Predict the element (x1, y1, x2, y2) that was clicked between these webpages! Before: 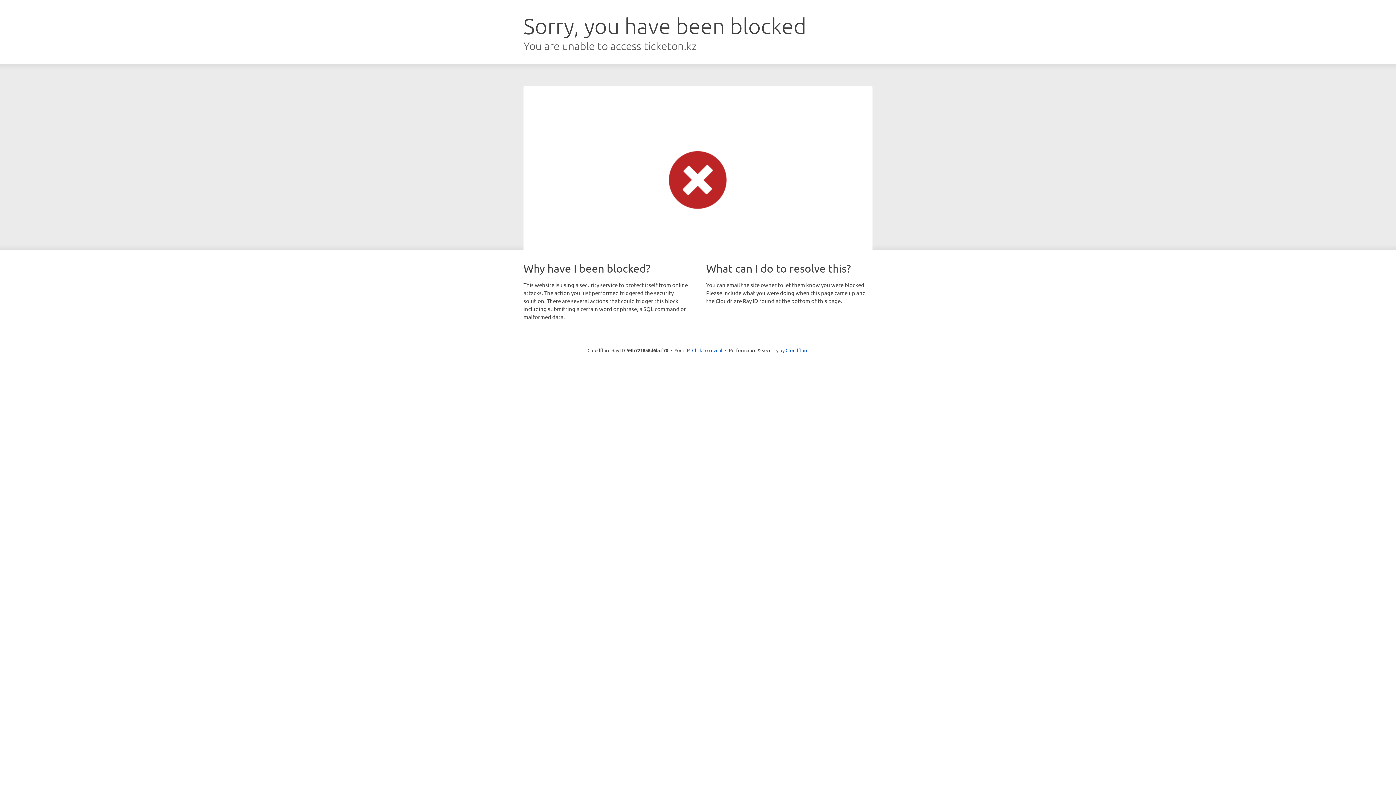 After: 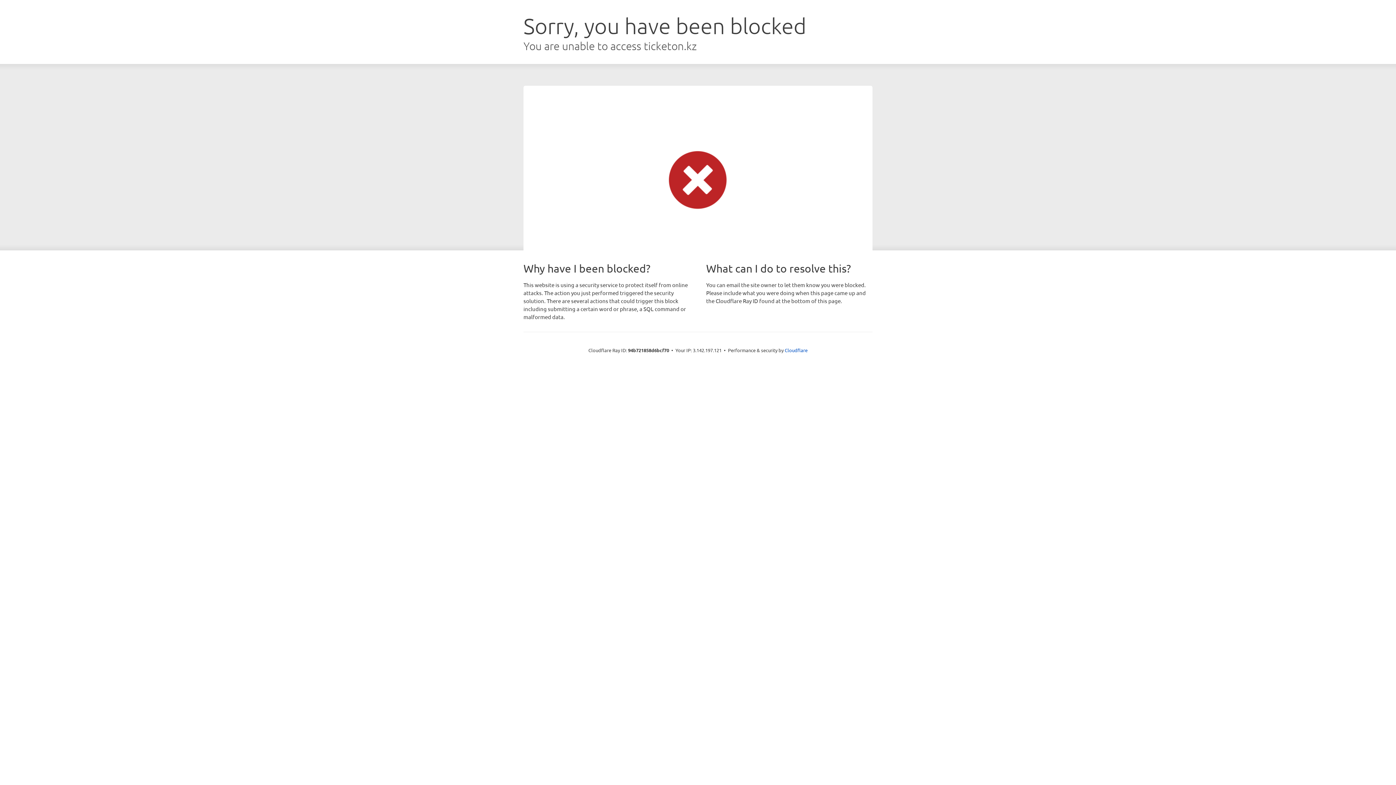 Action: label: Click to reveal bbox: (692, 346, 722, 353)